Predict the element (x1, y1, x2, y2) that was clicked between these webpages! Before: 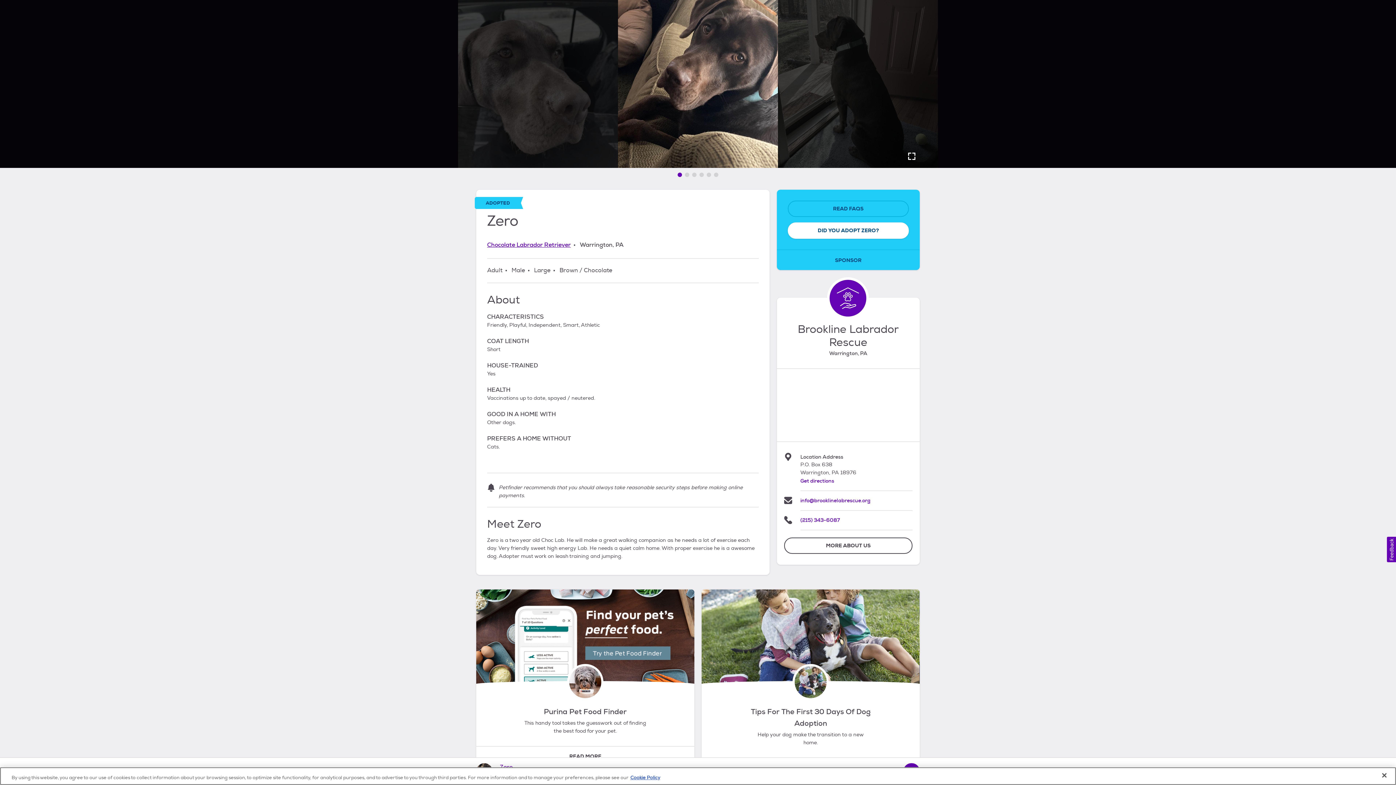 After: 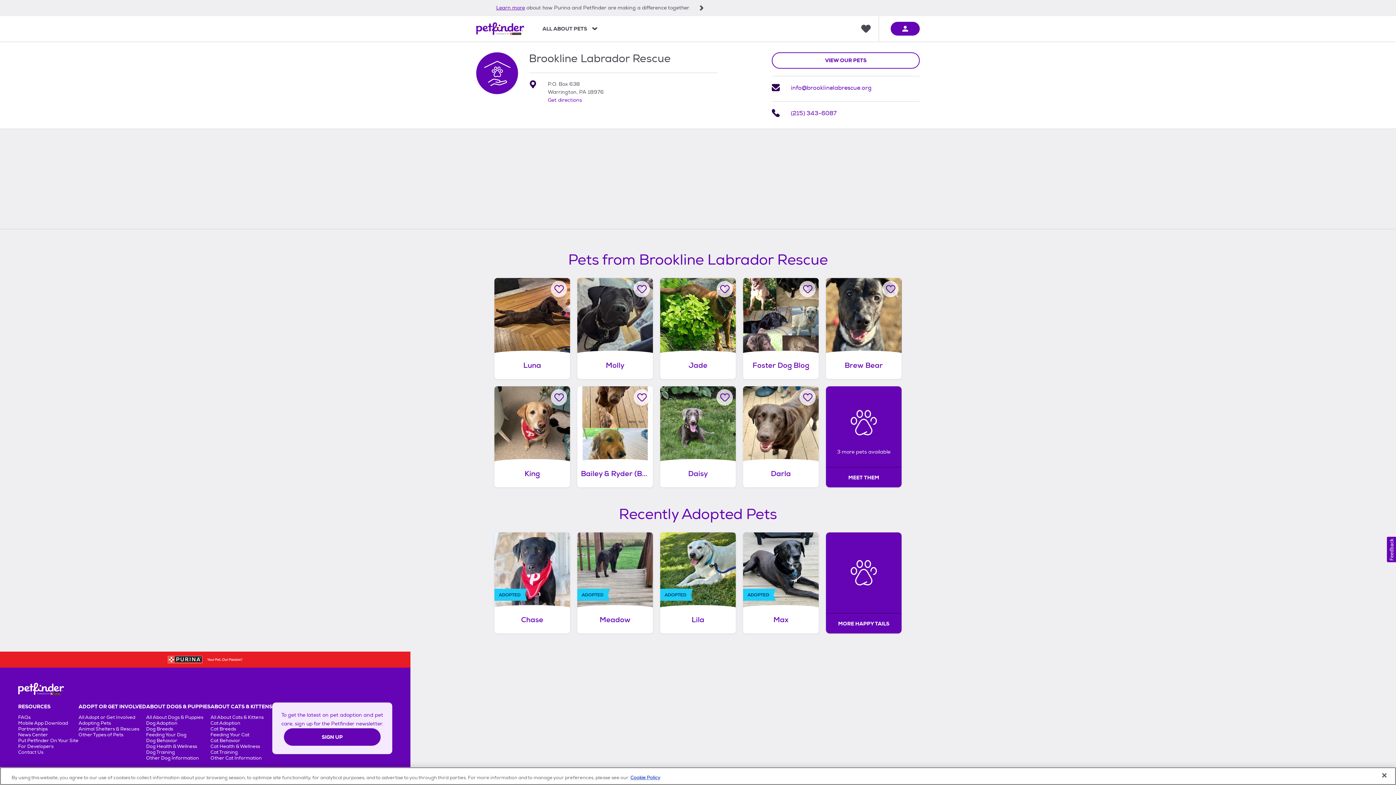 Action: bbox: (827, 277, 869, 319) label: Organization Home Page